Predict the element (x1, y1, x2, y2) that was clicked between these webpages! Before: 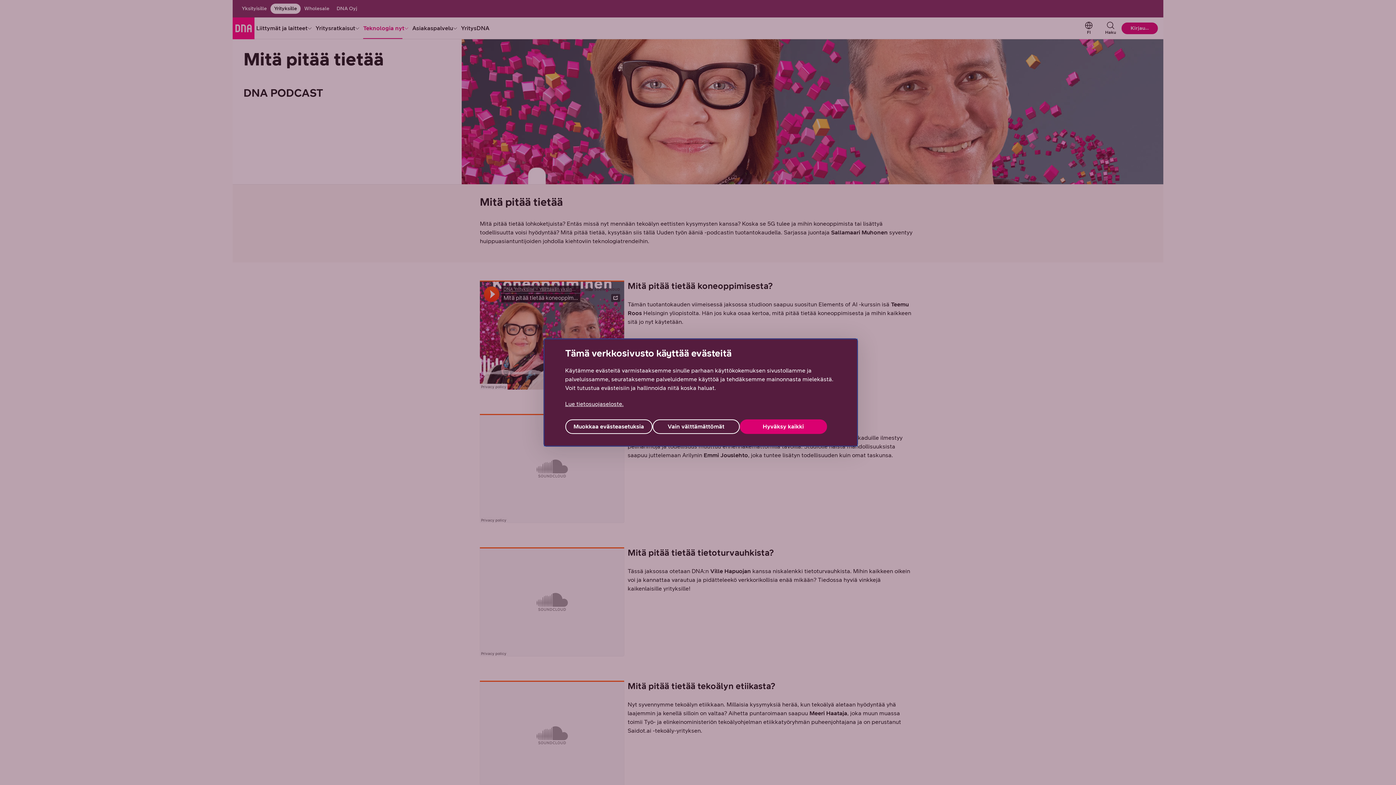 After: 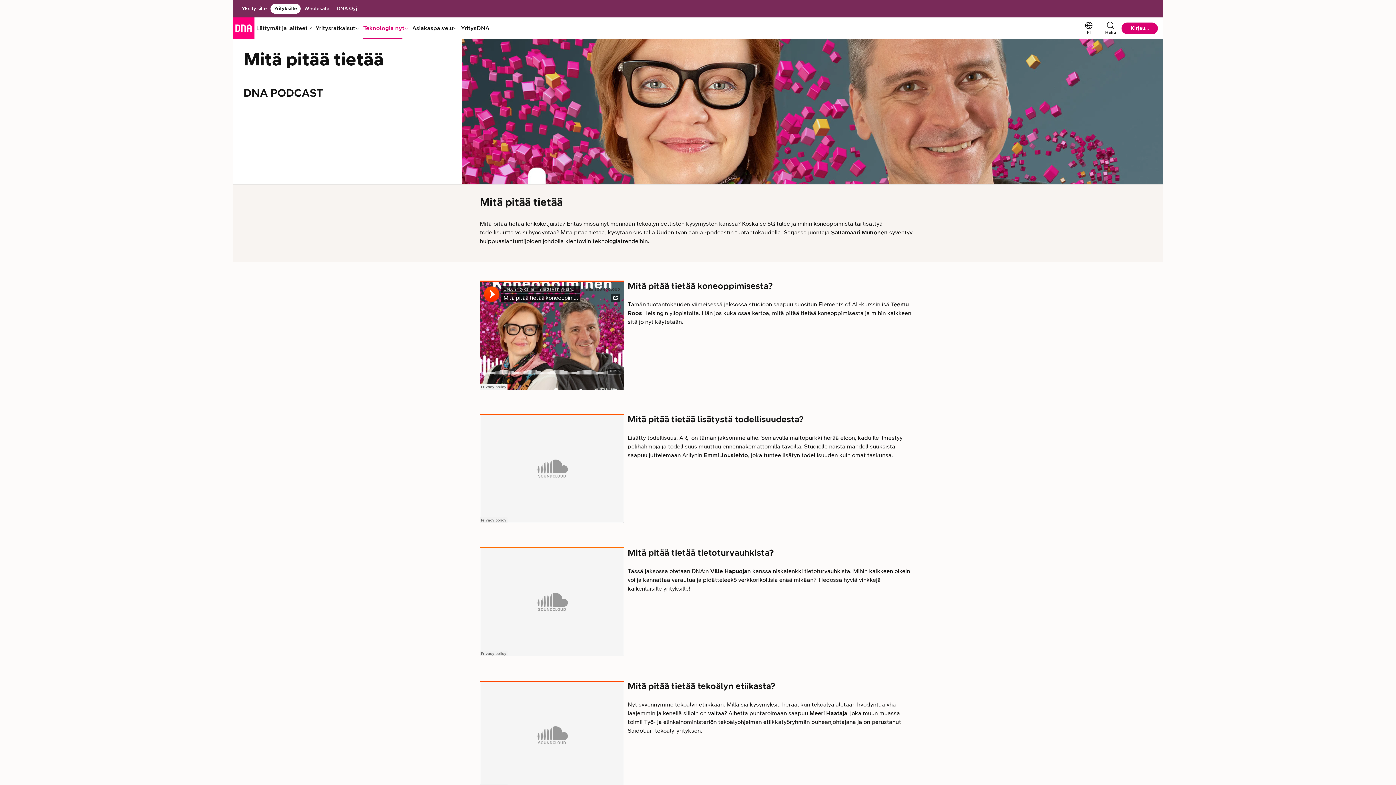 Action: bbox: (652, 419, 739, 434) label: Vain välttämättömät